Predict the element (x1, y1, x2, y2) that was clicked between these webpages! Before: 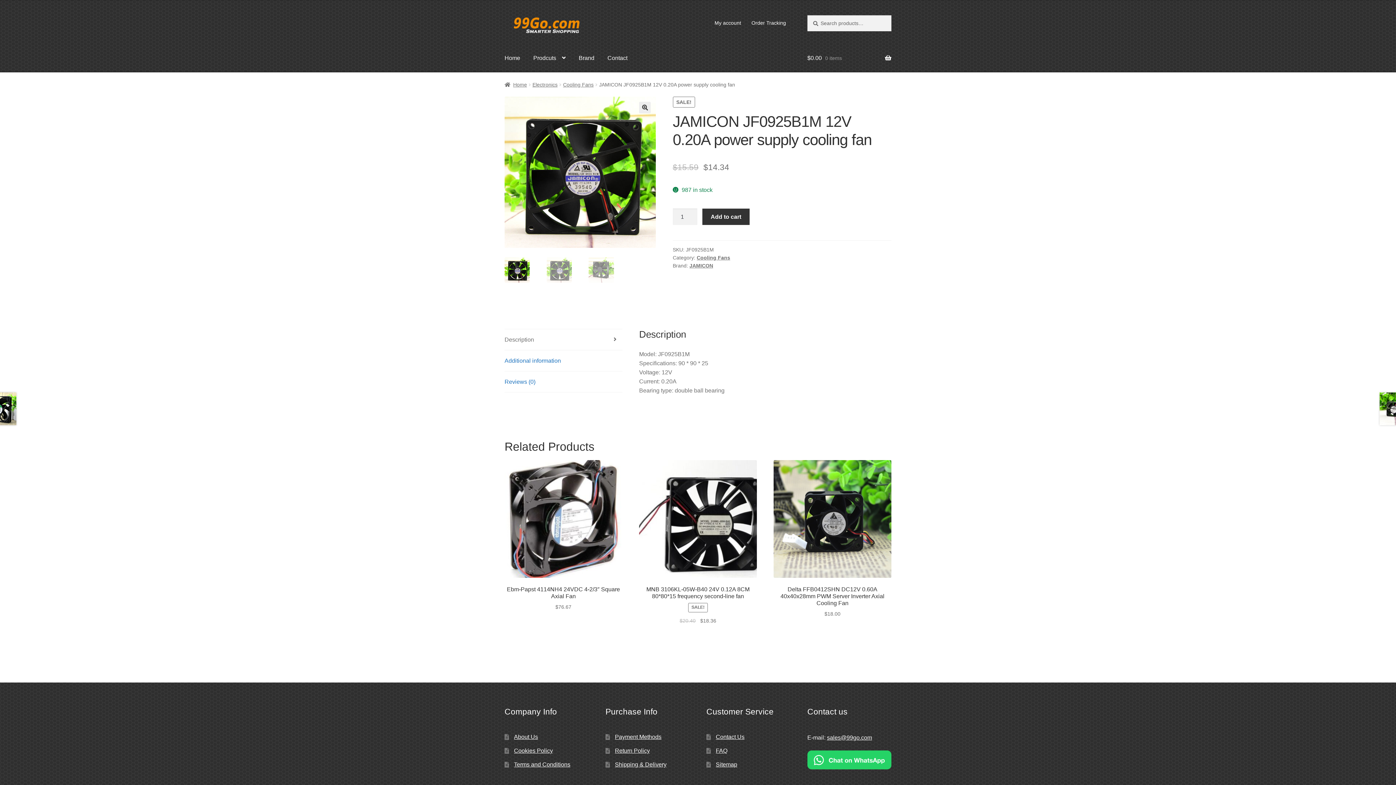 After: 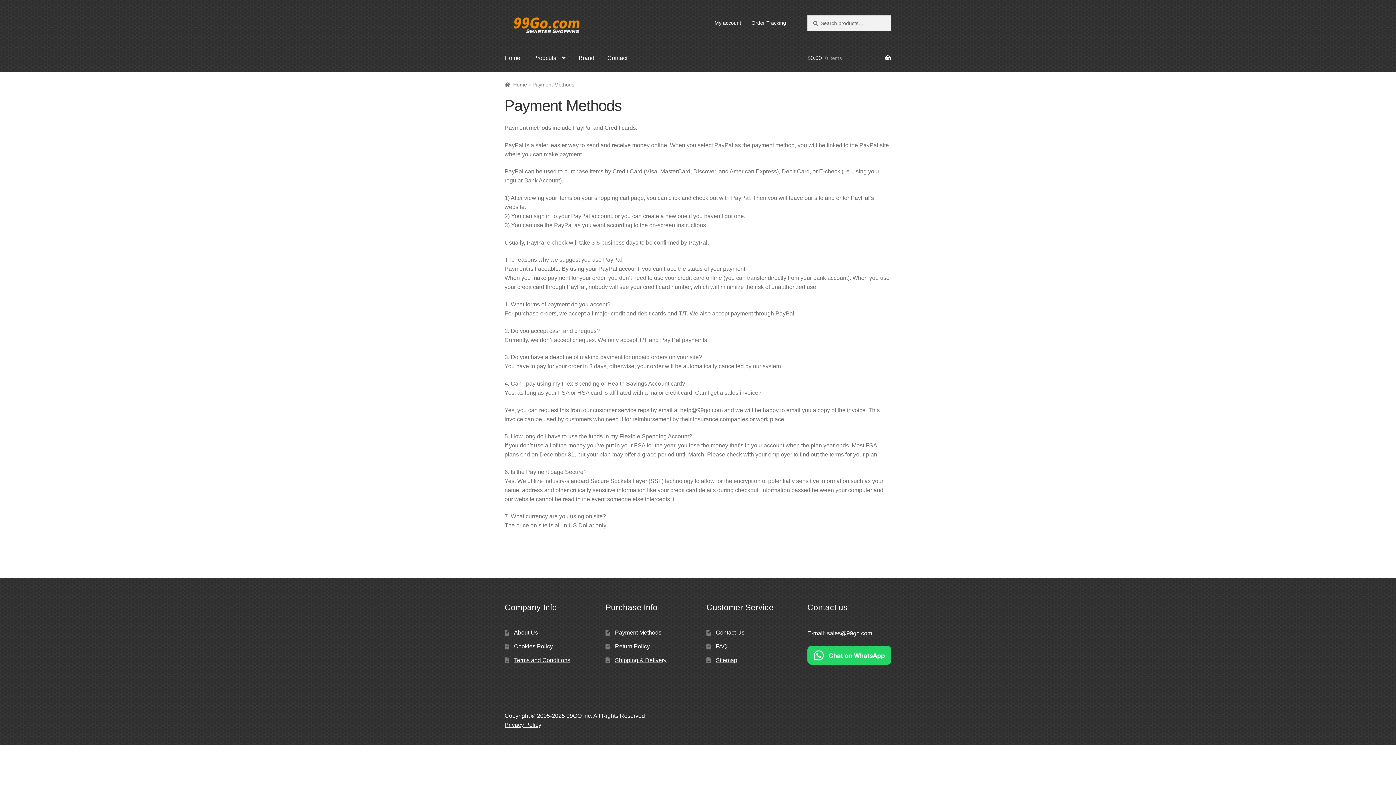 Action: bbox: (615, 734, 661, 740) label: Payment Methods